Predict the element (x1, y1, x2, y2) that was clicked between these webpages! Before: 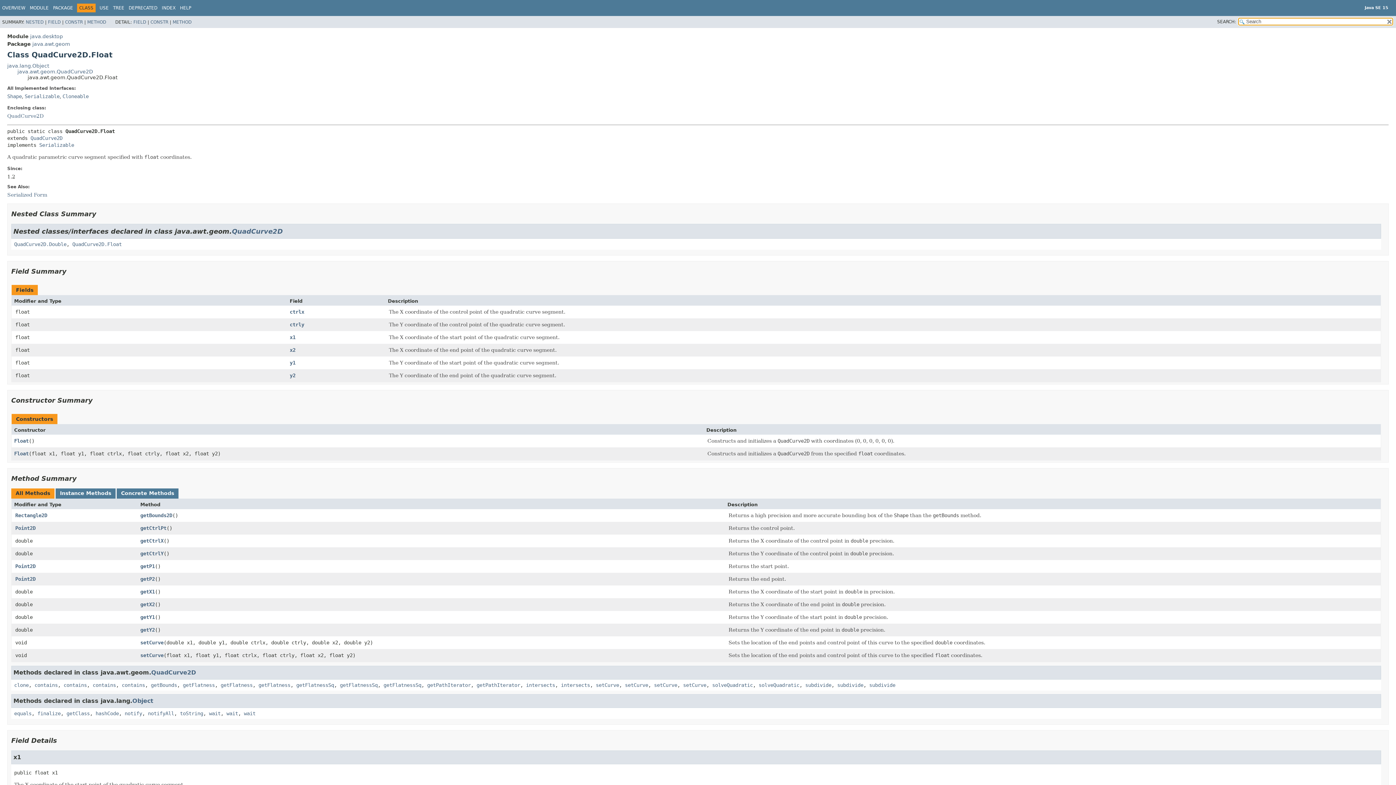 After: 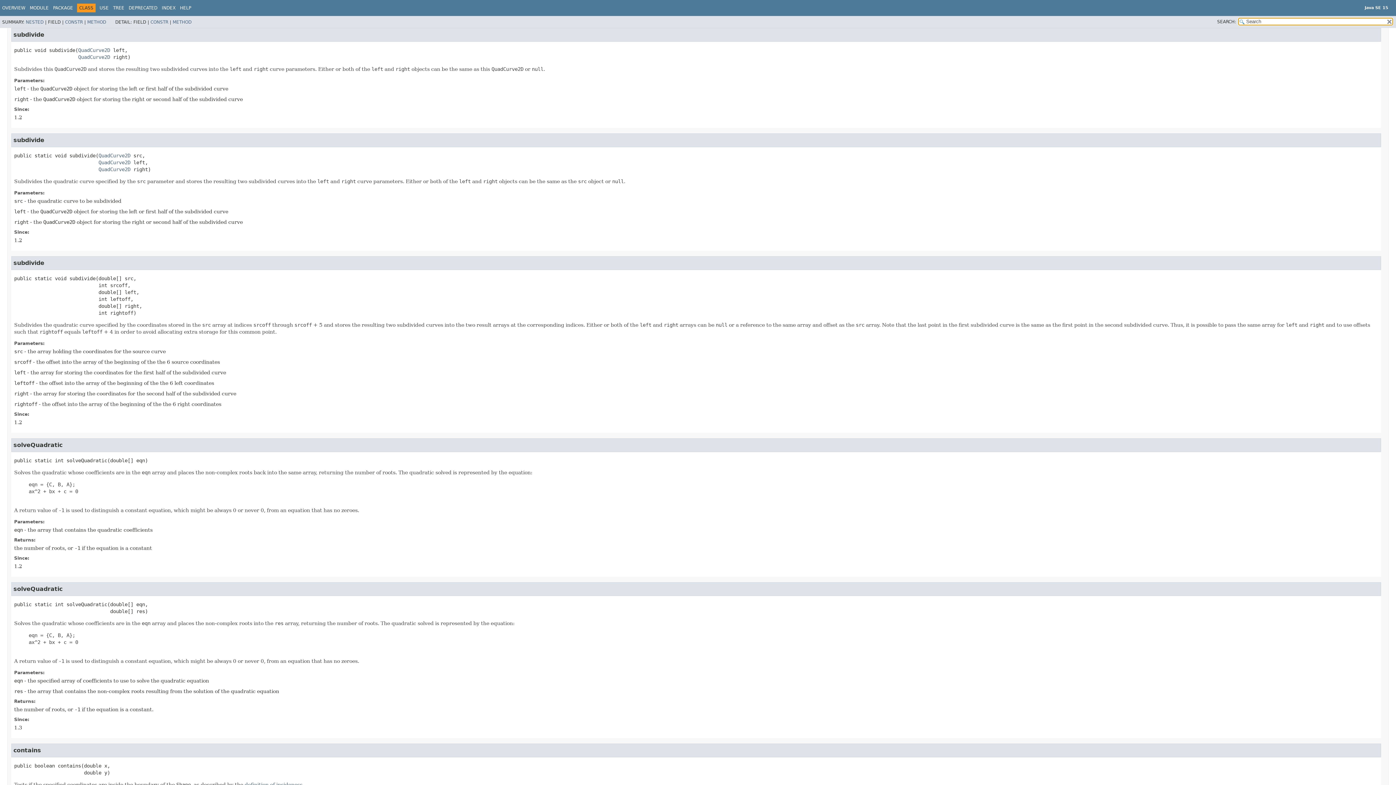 Action: label: subdivide bbox: (837, 682, 863, 688)